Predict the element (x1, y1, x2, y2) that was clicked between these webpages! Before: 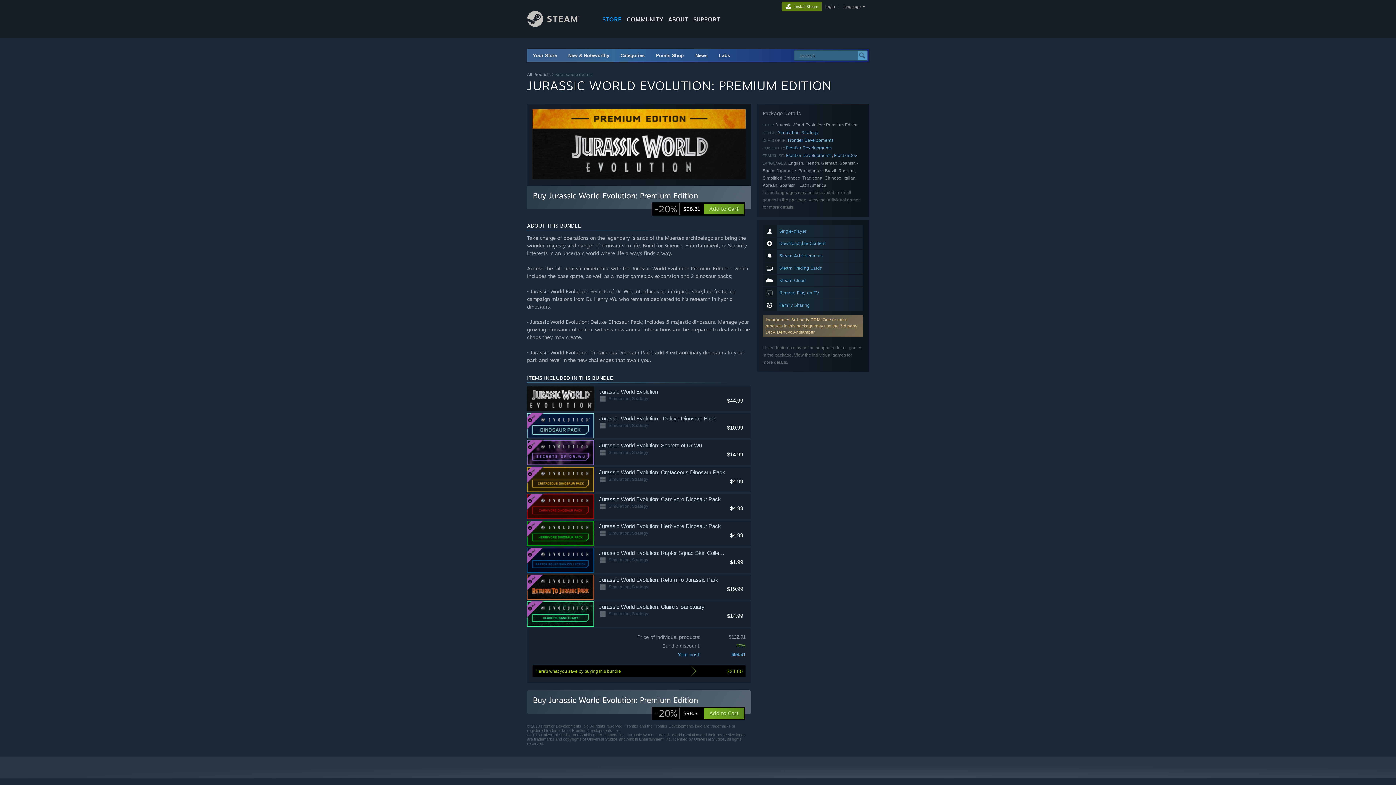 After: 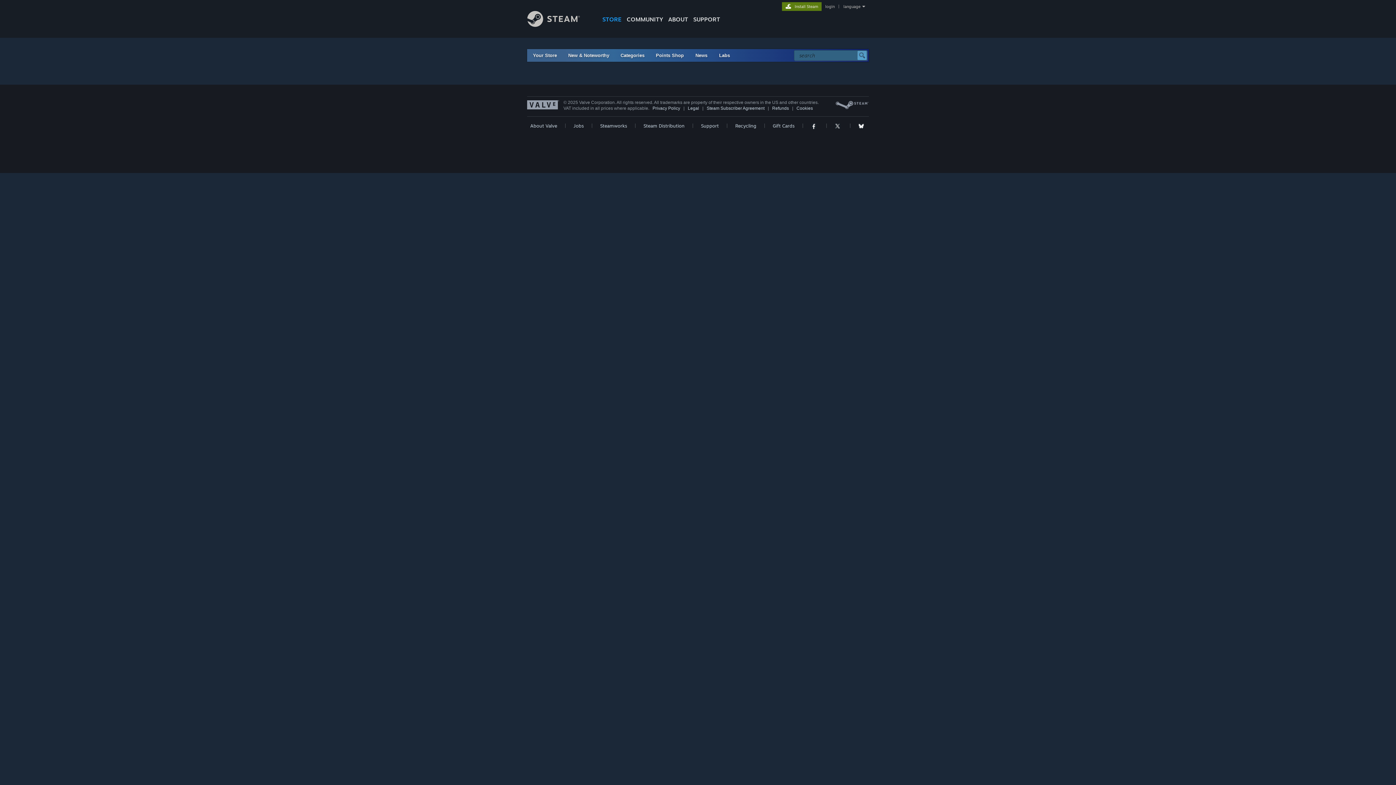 Action: label: Add to Cart bbox: (703, 203, 744, 214)